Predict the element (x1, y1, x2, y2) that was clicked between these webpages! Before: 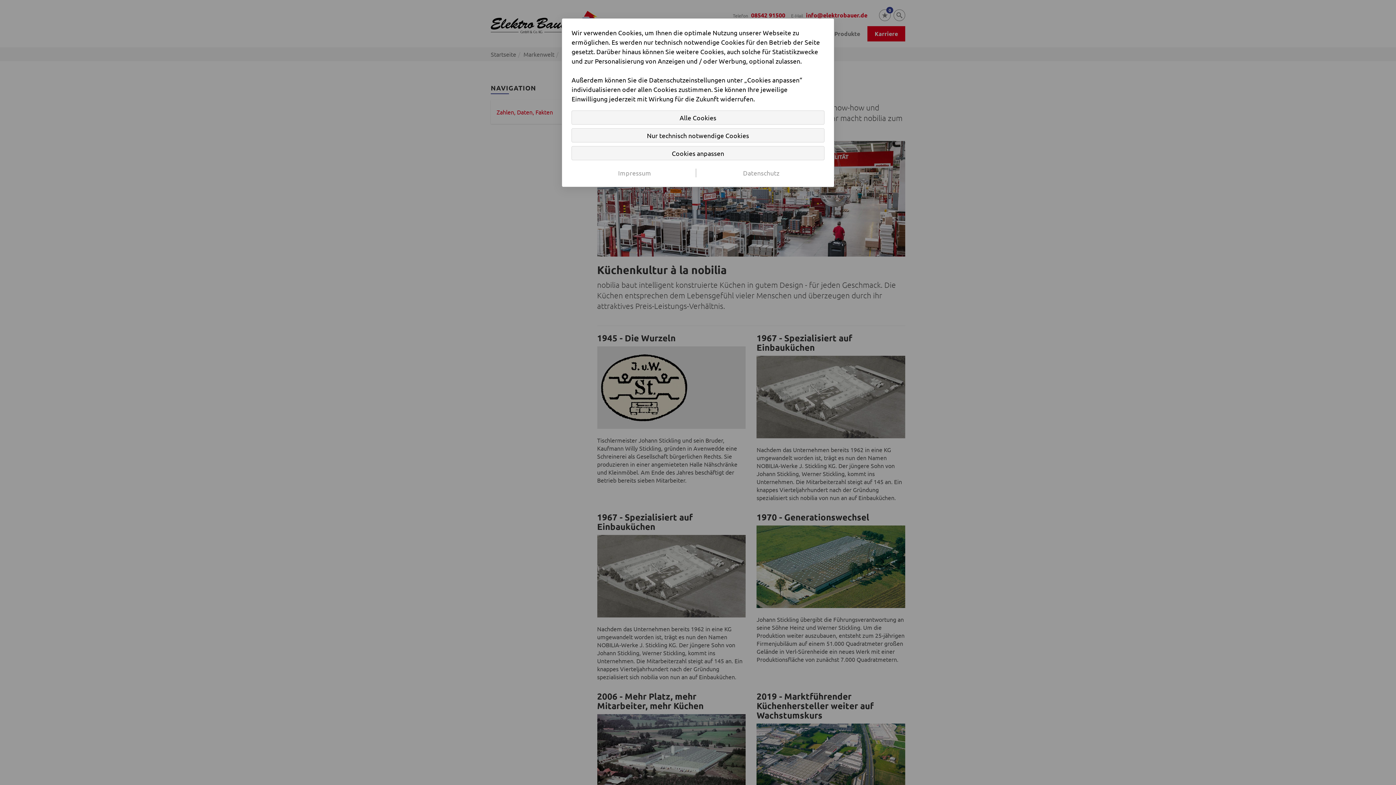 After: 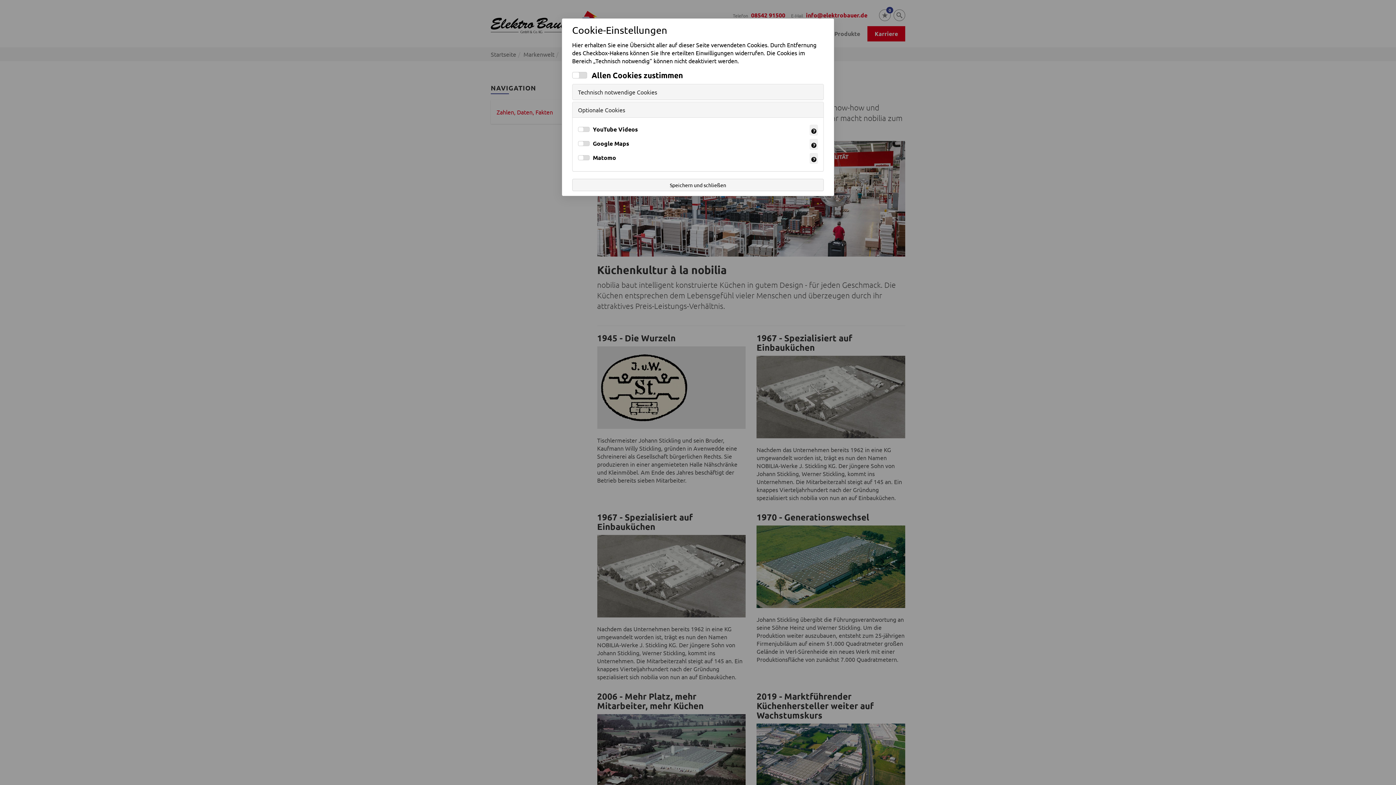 Action: label: Cookies anpassen bbox: (571, 146, 824, 160)